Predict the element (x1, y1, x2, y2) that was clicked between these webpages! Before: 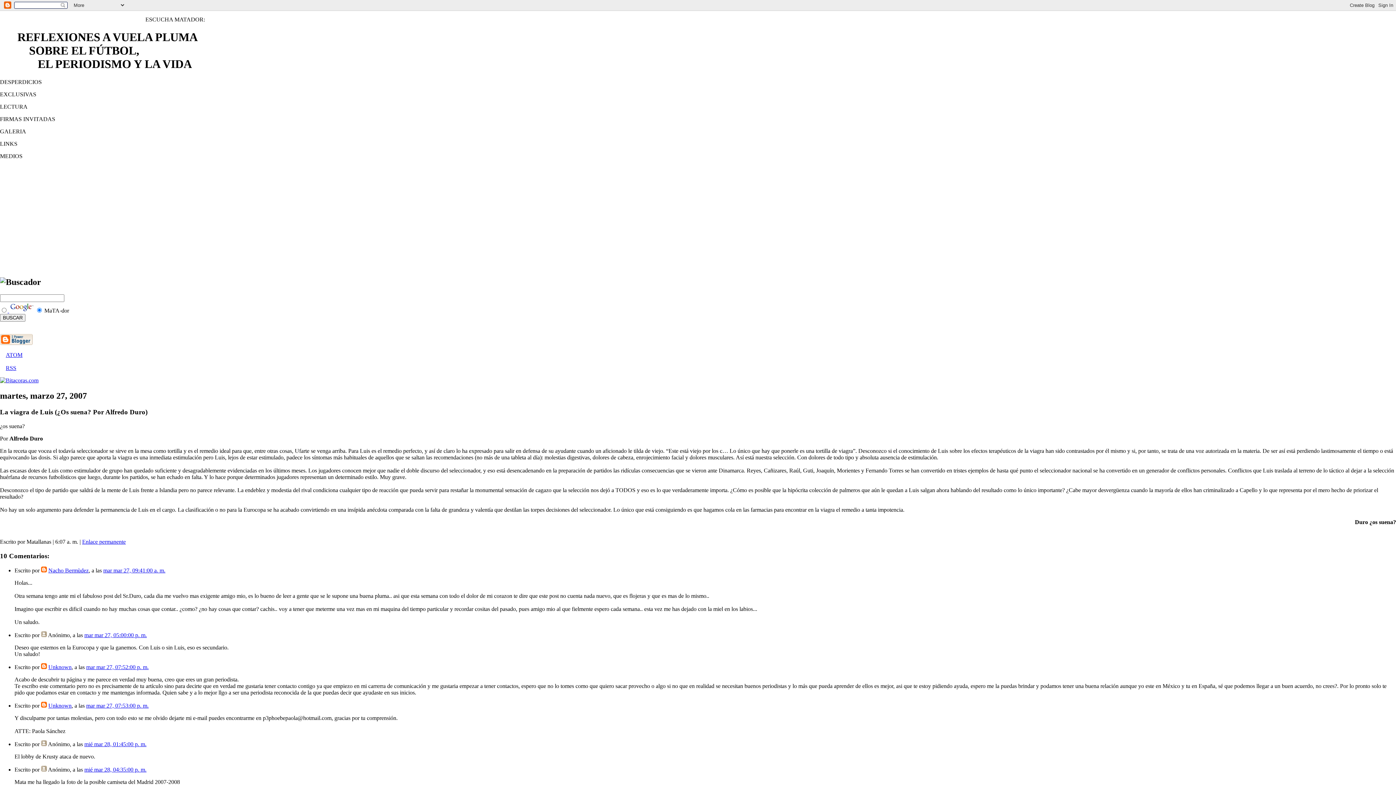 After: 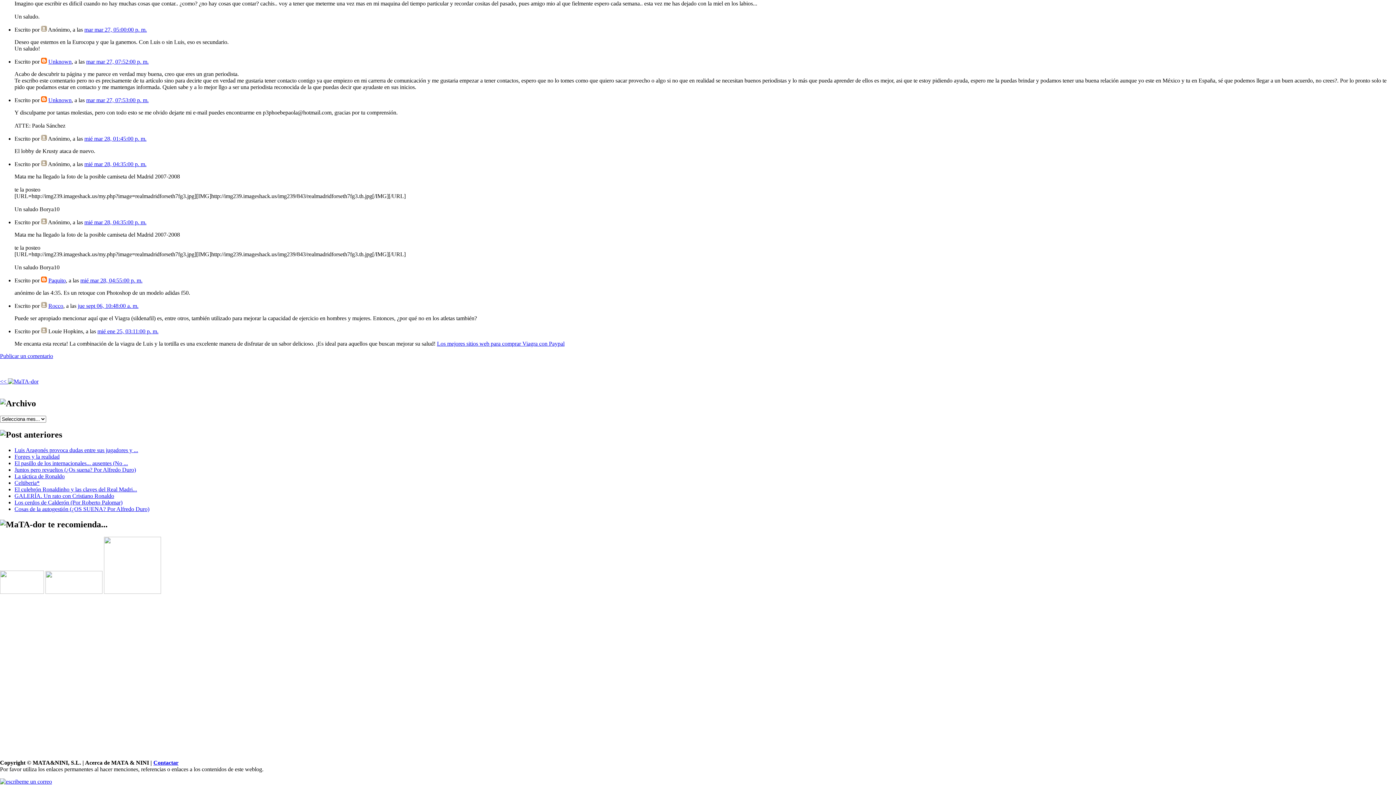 Action: label: mar mar 27, 07:53:00 p. m. bbox: (86, 703, 148, 709)